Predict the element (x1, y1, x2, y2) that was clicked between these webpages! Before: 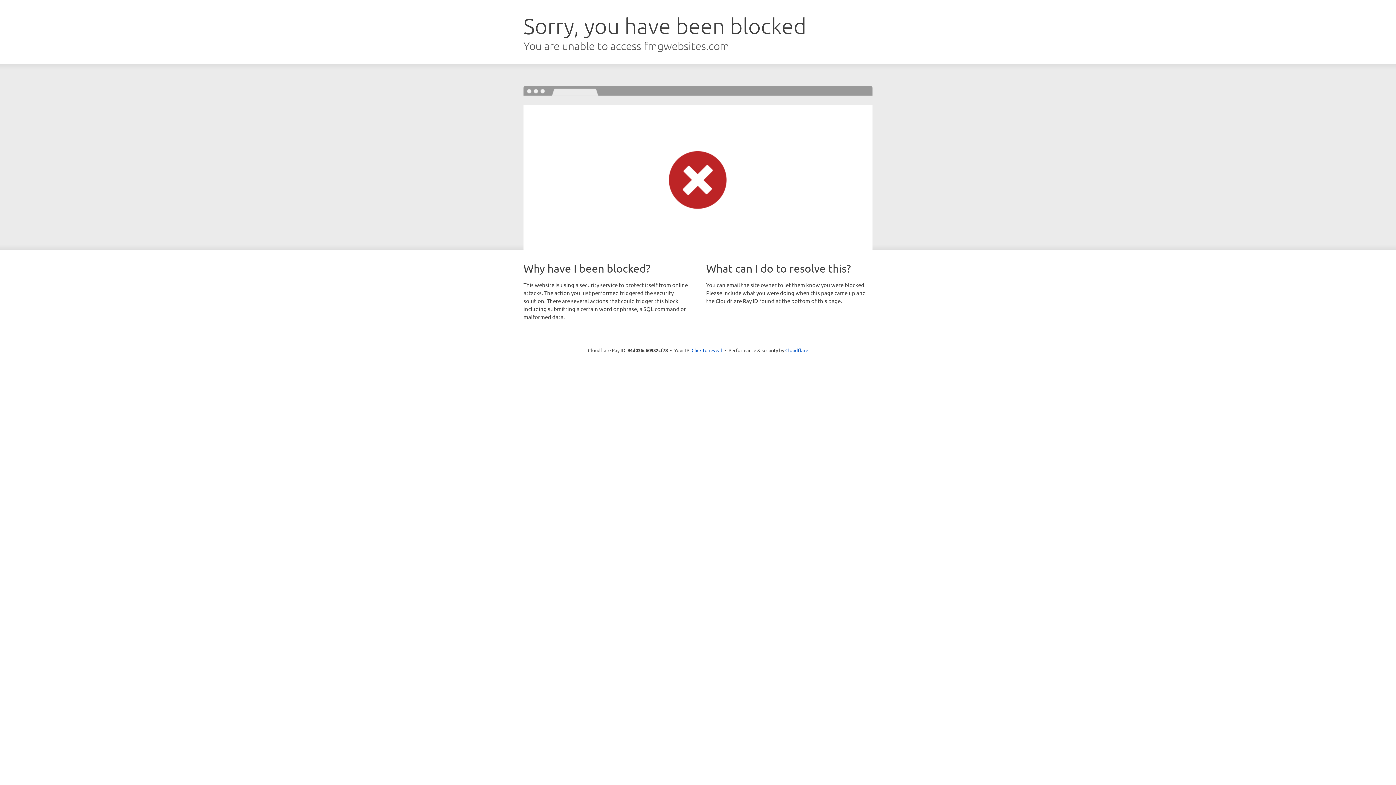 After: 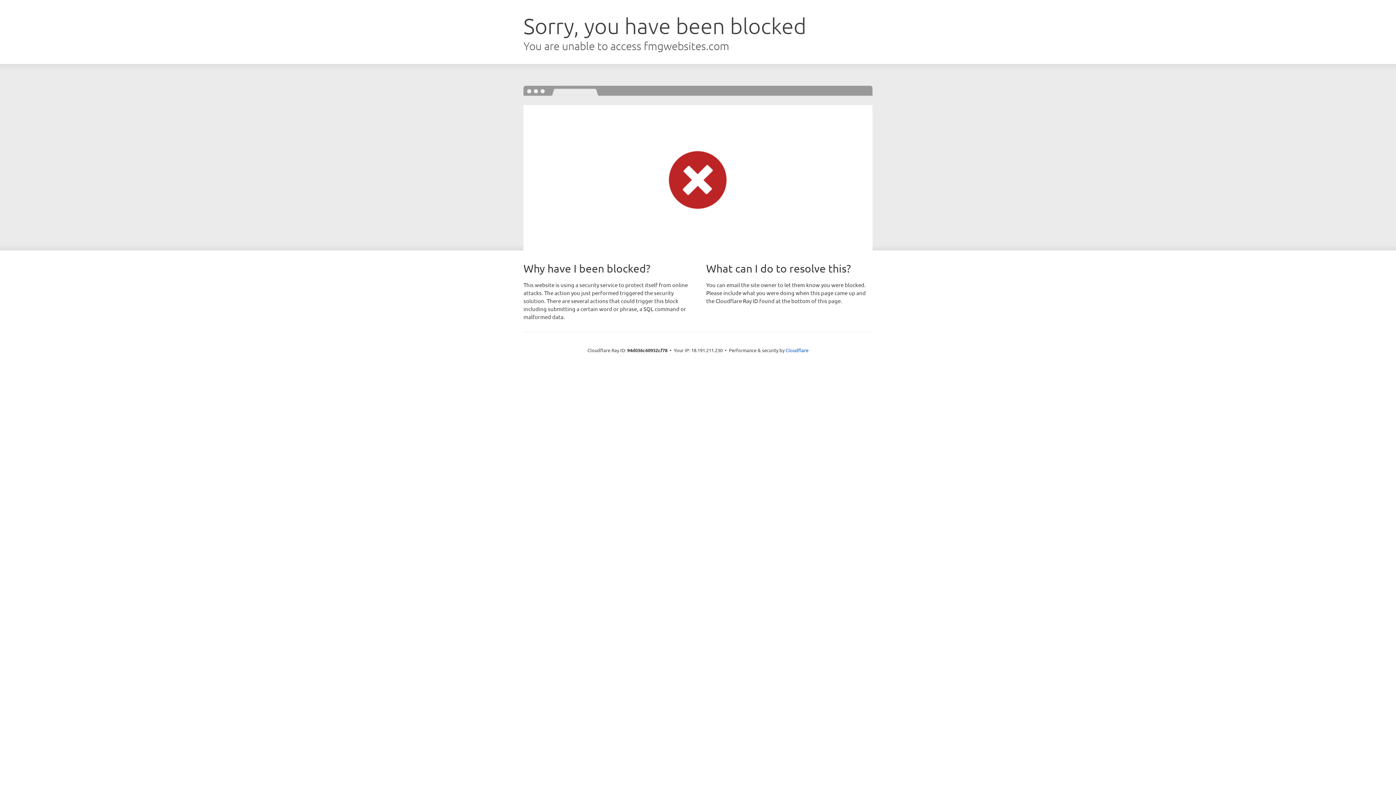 Action: label: Click to reveal bbox: (691, 346, 722, 353)